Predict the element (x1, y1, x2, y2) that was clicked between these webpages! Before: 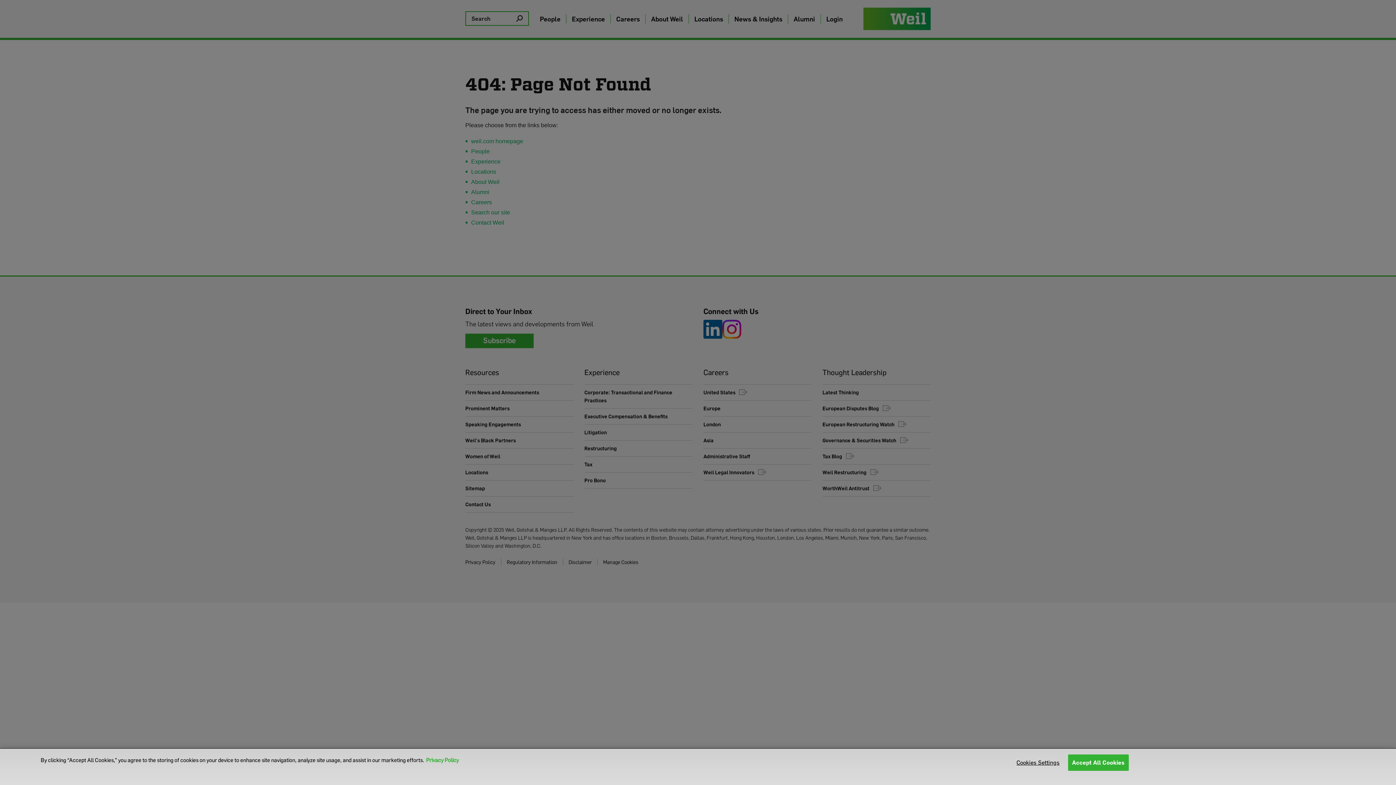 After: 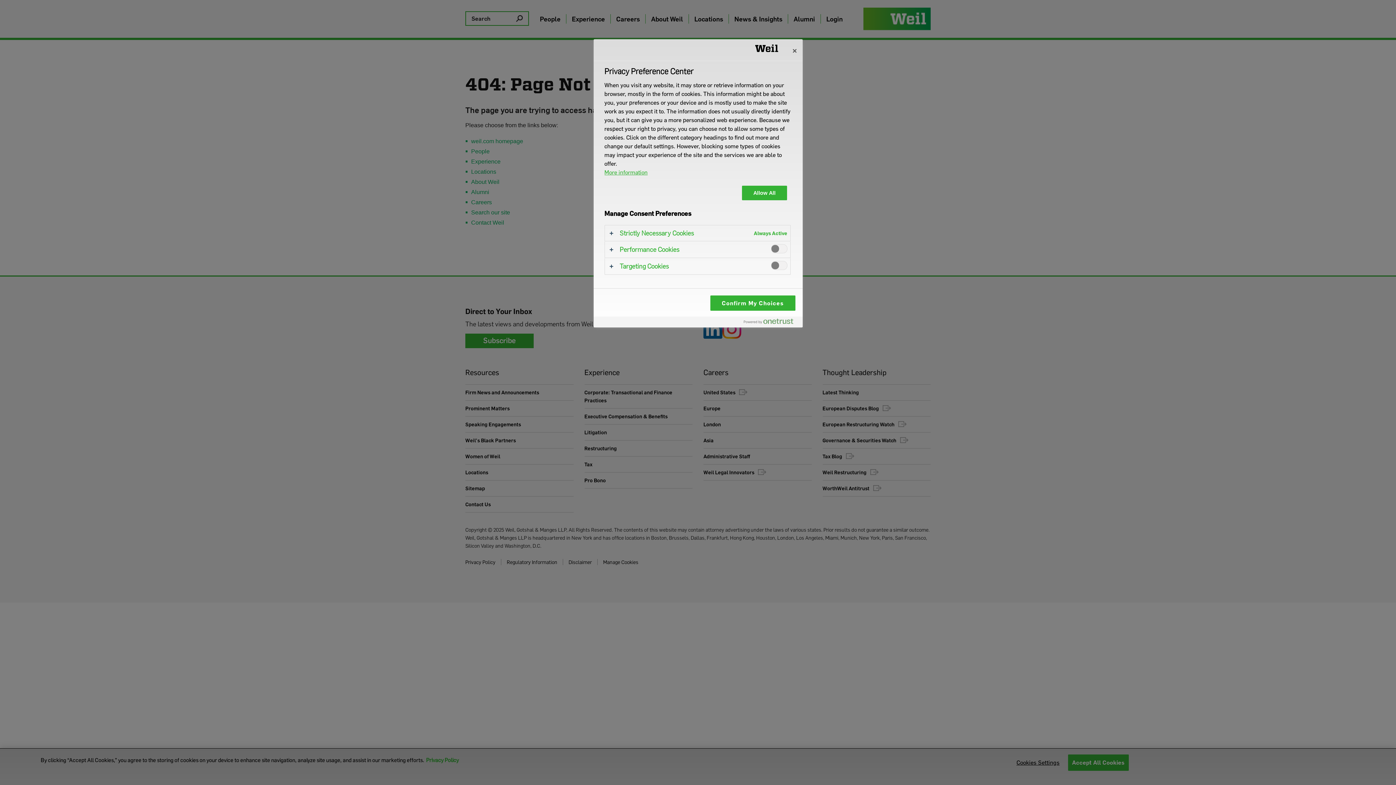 Action: bbox: (1015, 755, 1061, 770) label: Cookies Settings